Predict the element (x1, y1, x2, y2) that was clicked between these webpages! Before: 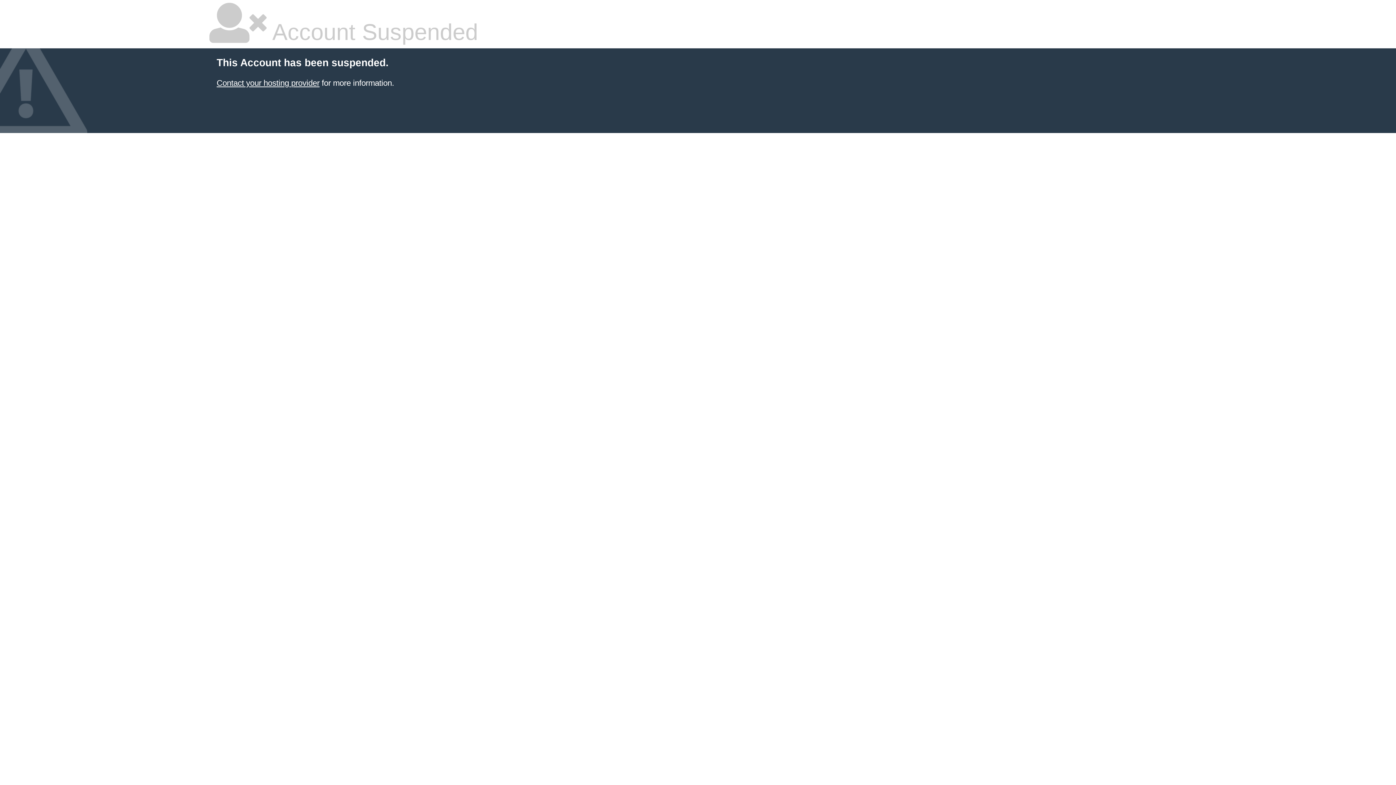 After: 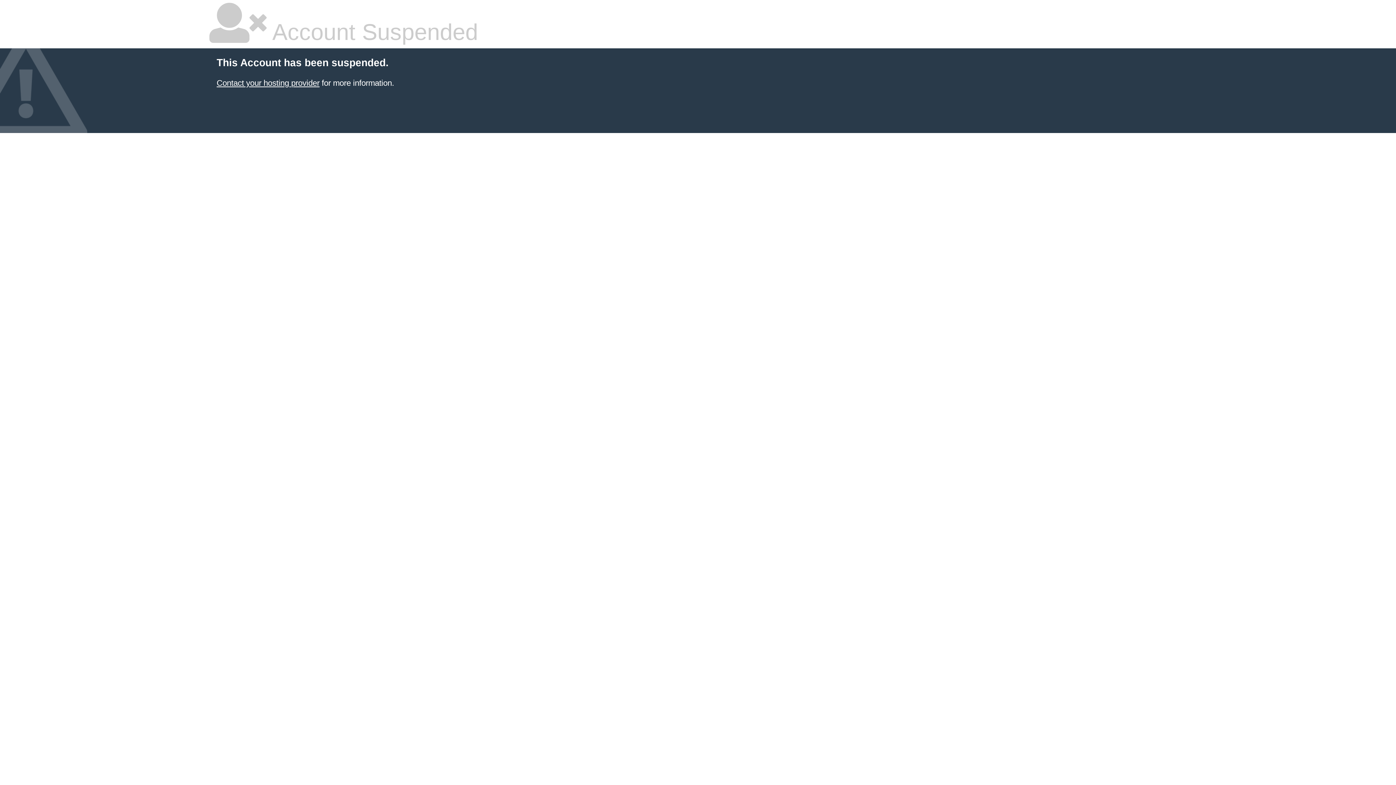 Action: label: Contact your hosting provider bbox: (216, 78, 319, 87)